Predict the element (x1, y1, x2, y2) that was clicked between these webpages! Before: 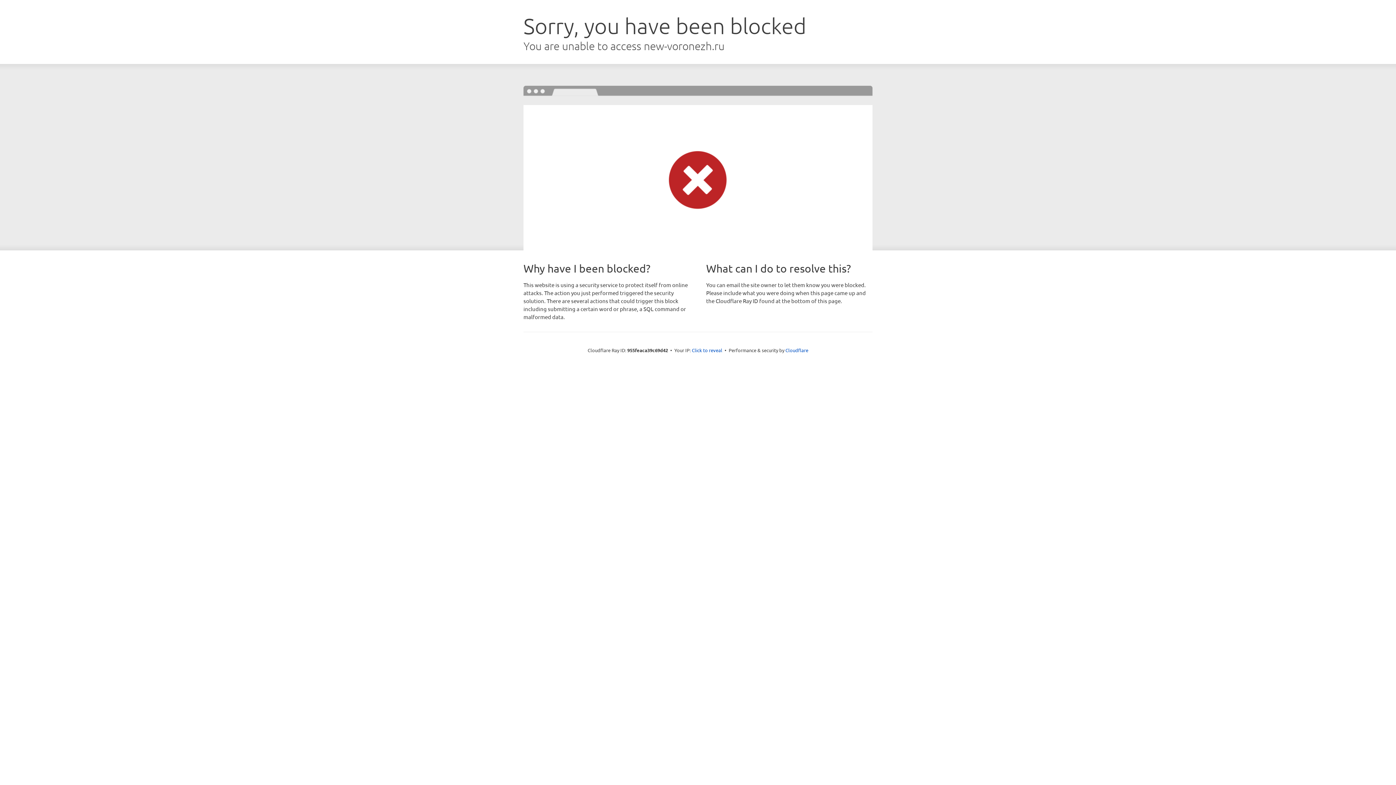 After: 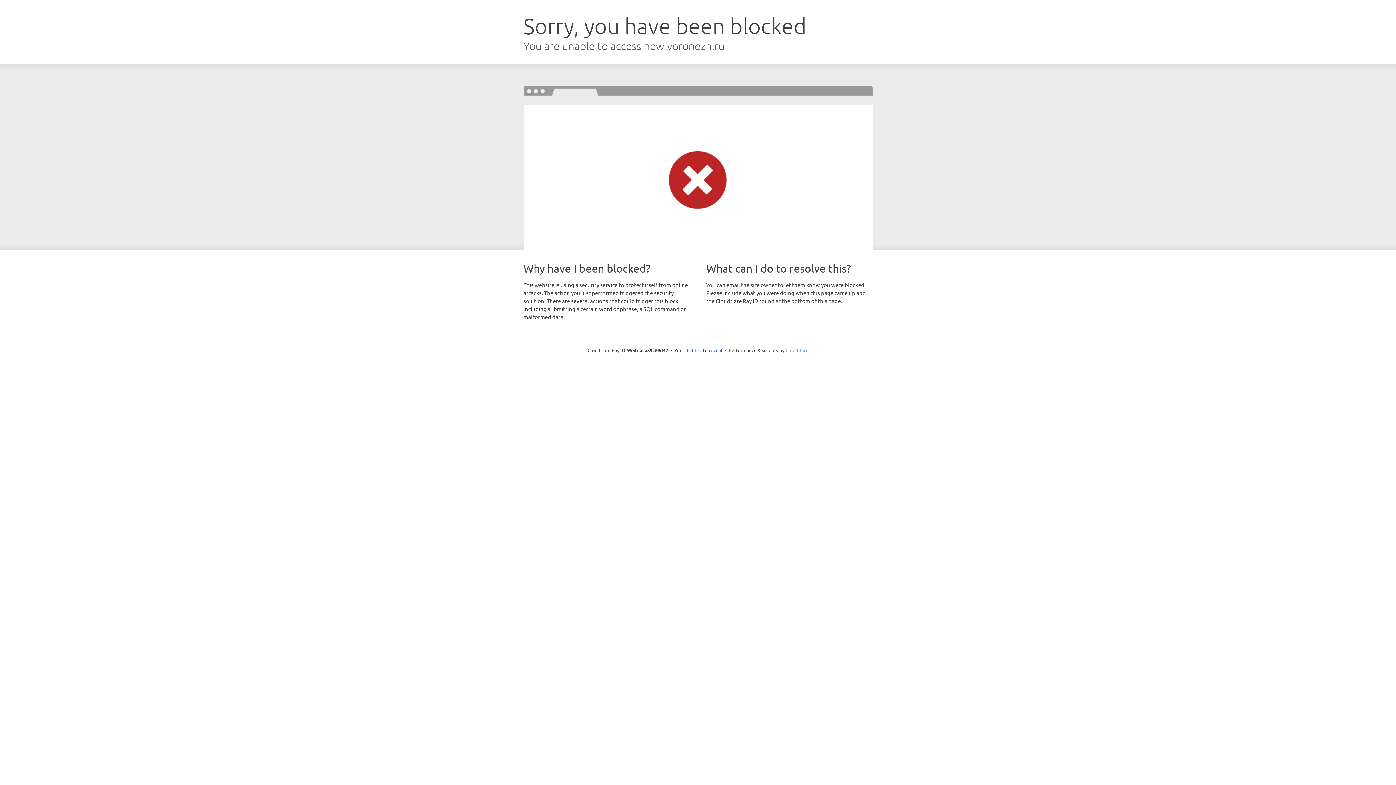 Action: bbox: (785, 347, 808, 353) label: Cloudflare